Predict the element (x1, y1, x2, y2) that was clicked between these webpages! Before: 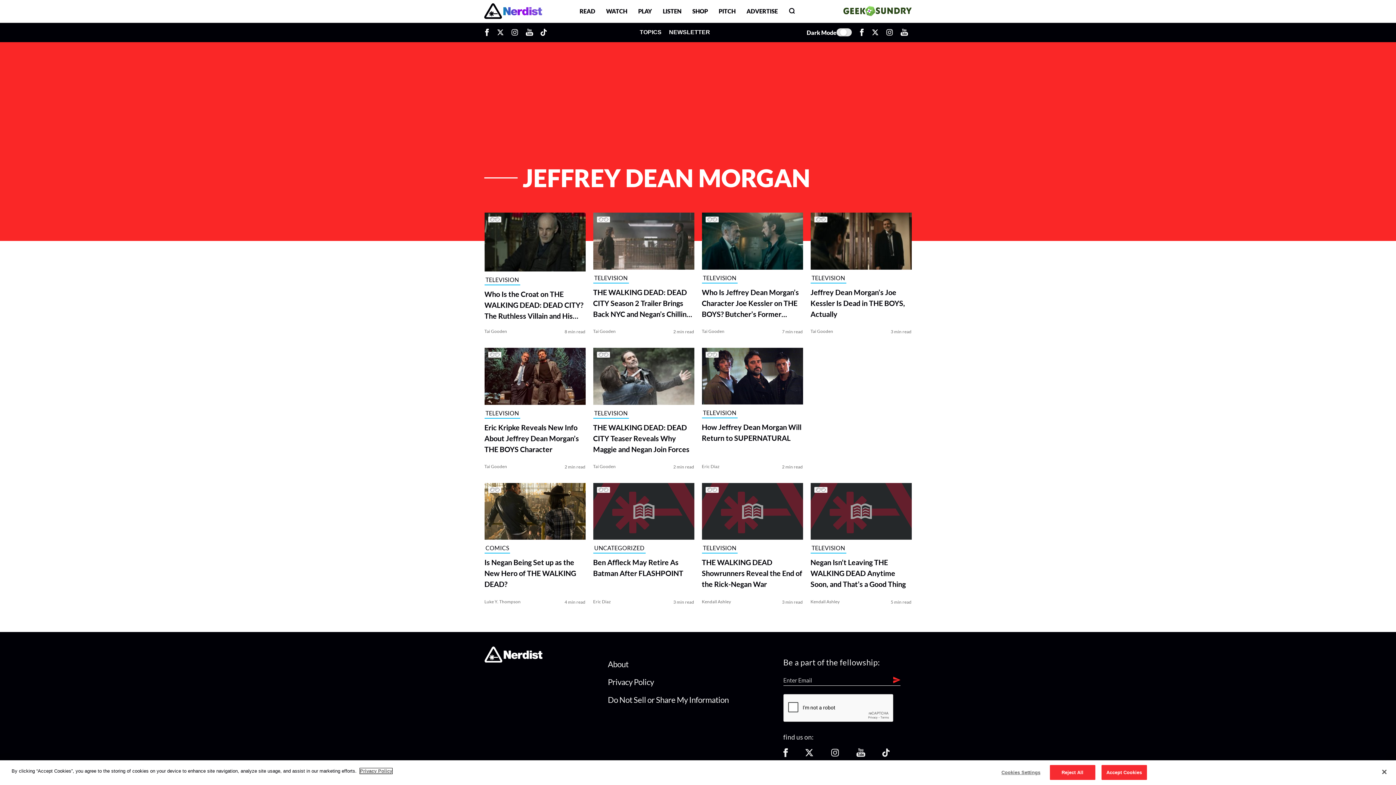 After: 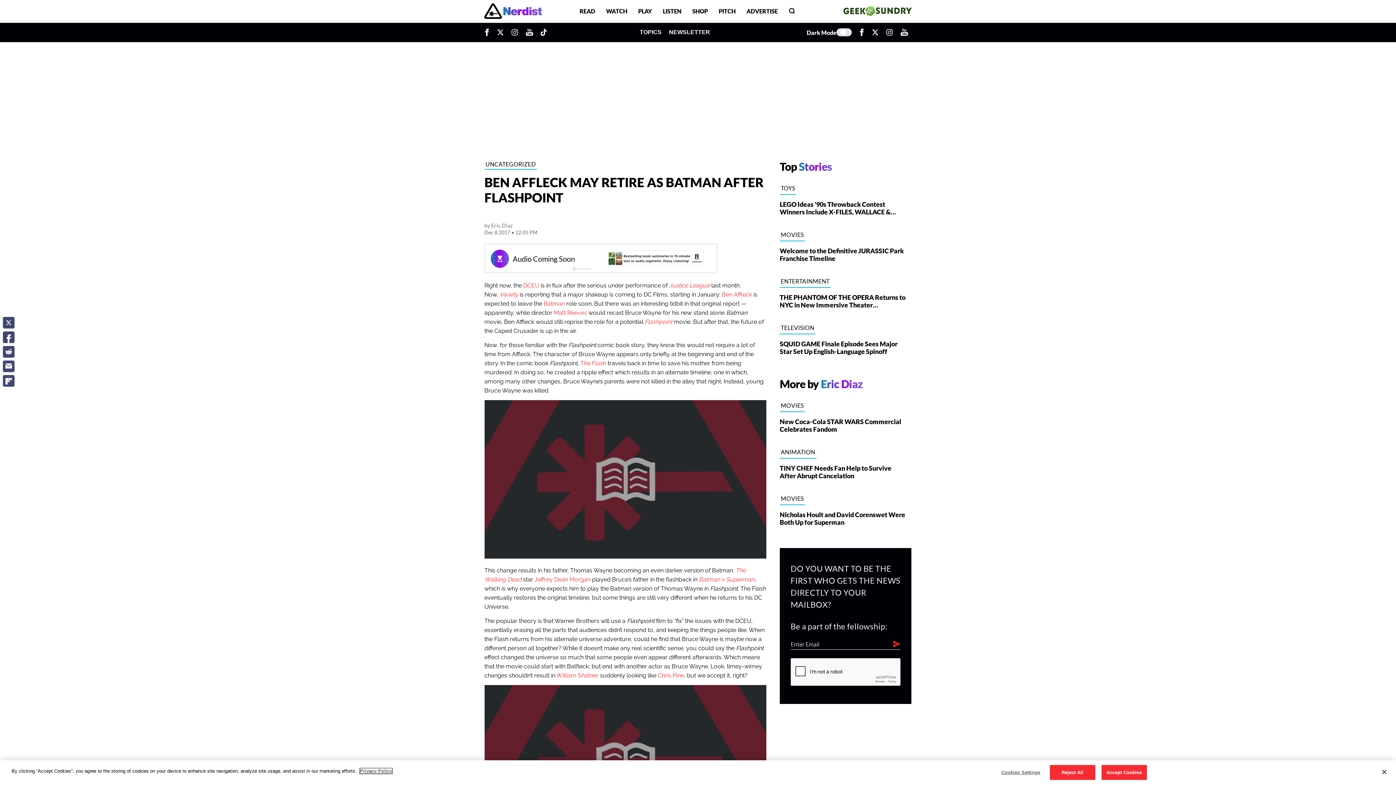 Action: bbox: (593, 483, 694, 544)